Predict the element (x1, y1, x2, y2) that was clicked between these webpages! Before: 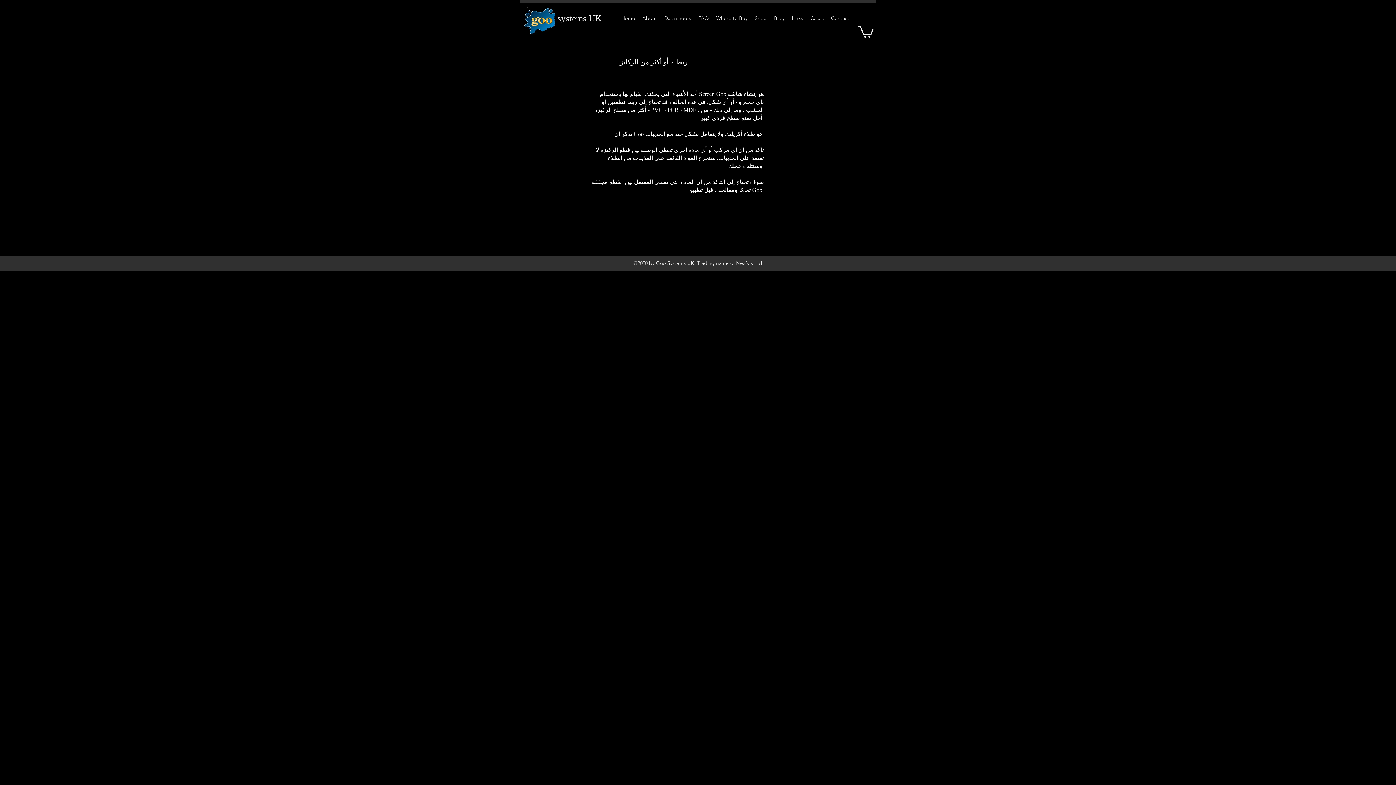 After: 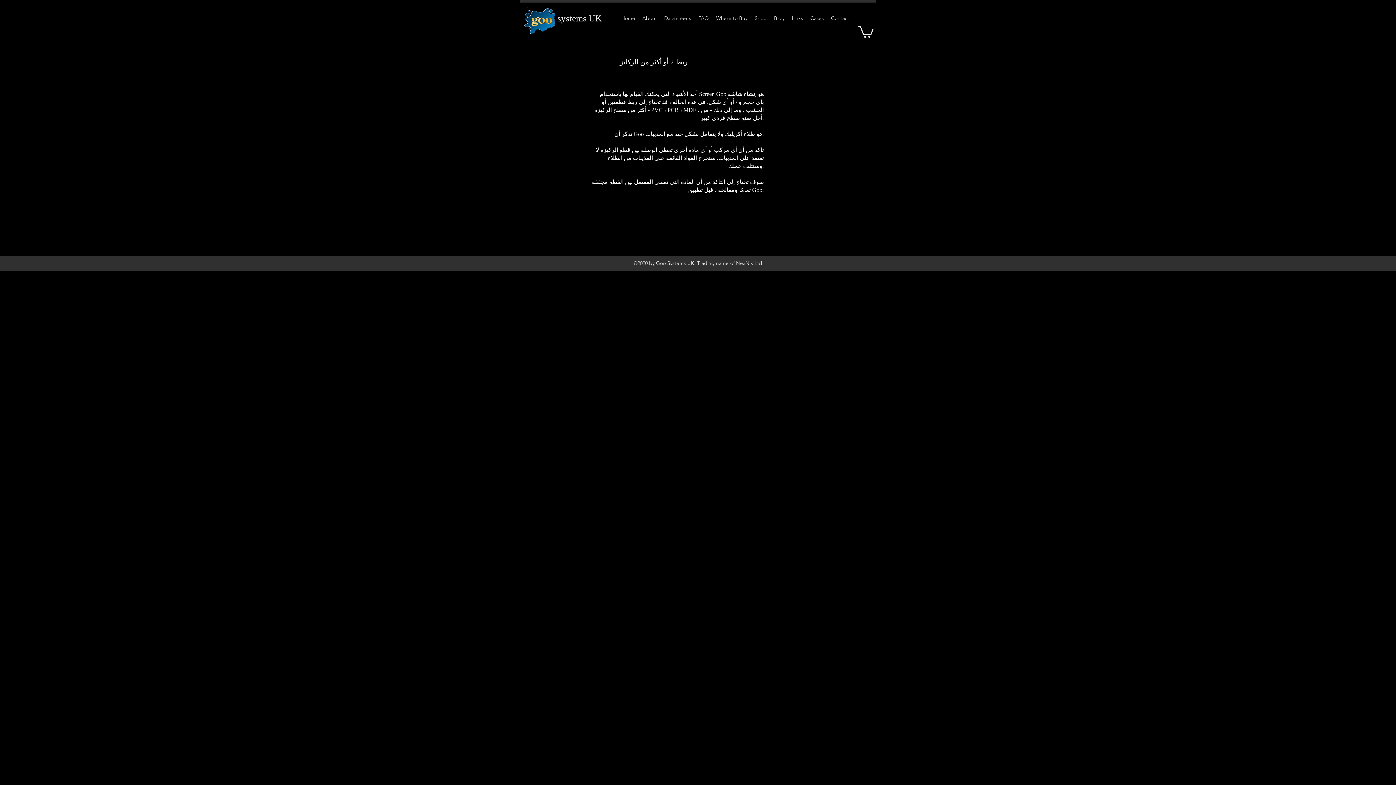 Action: bbox: (858, 24, 873, 37)